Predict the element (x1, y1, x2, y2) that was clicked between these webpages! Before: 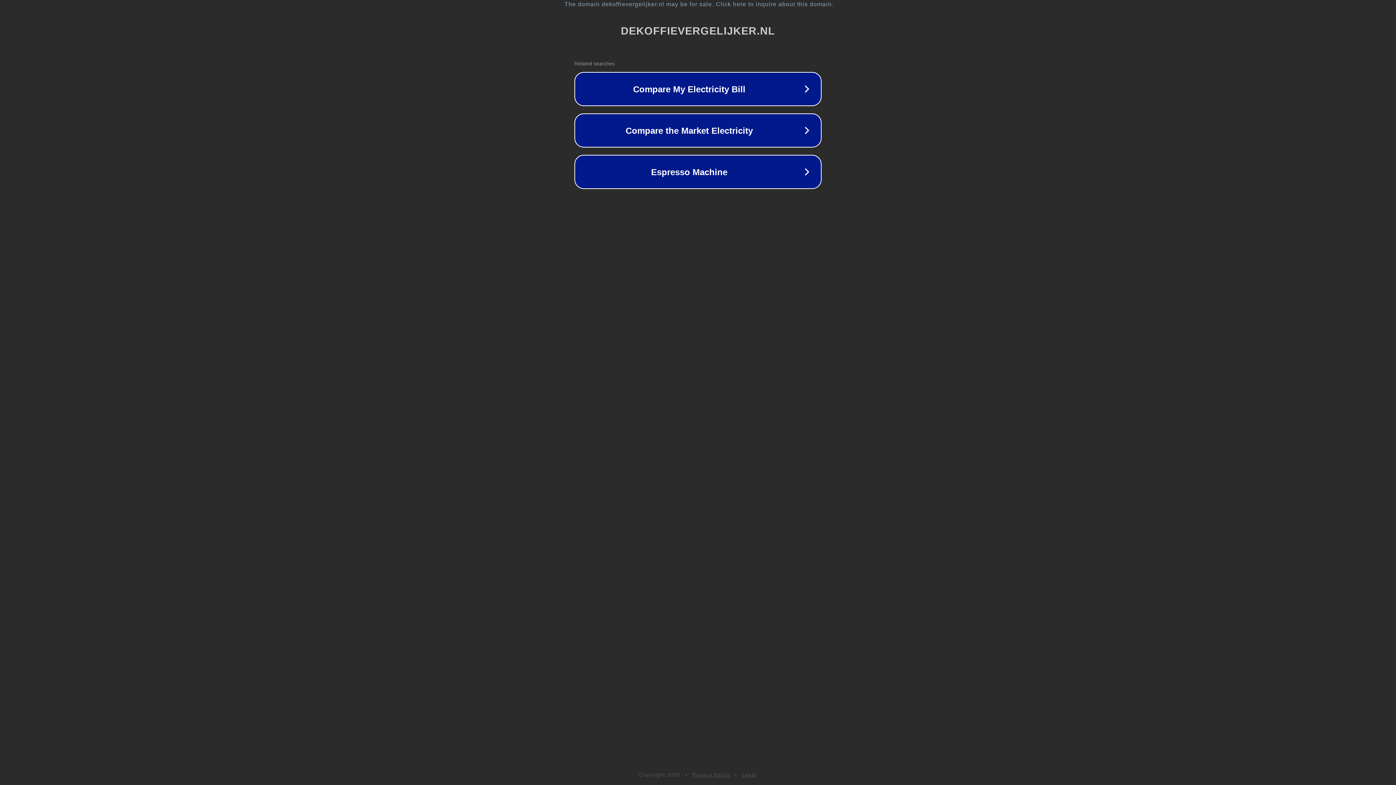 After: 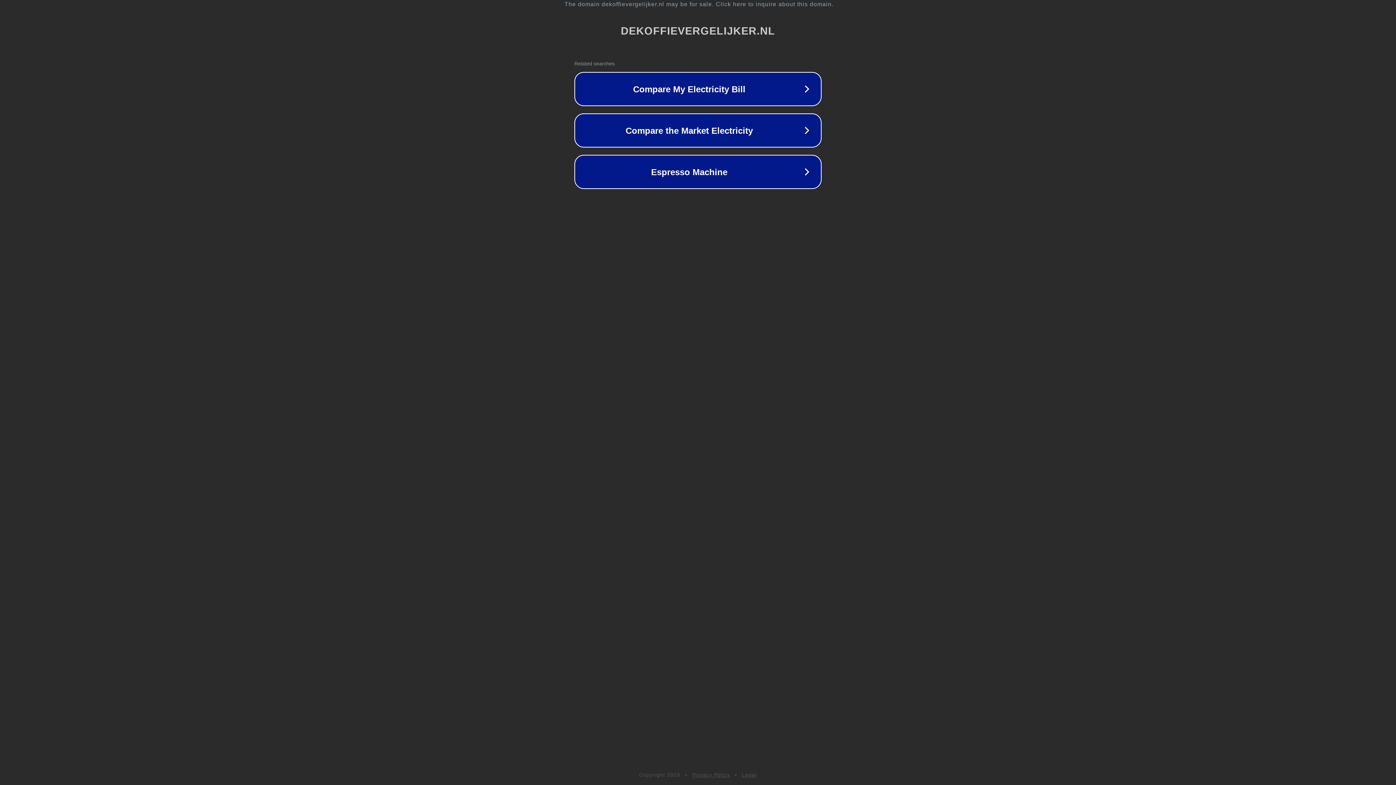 Action: bbox: (742, 772, 757, 778) label: Legal